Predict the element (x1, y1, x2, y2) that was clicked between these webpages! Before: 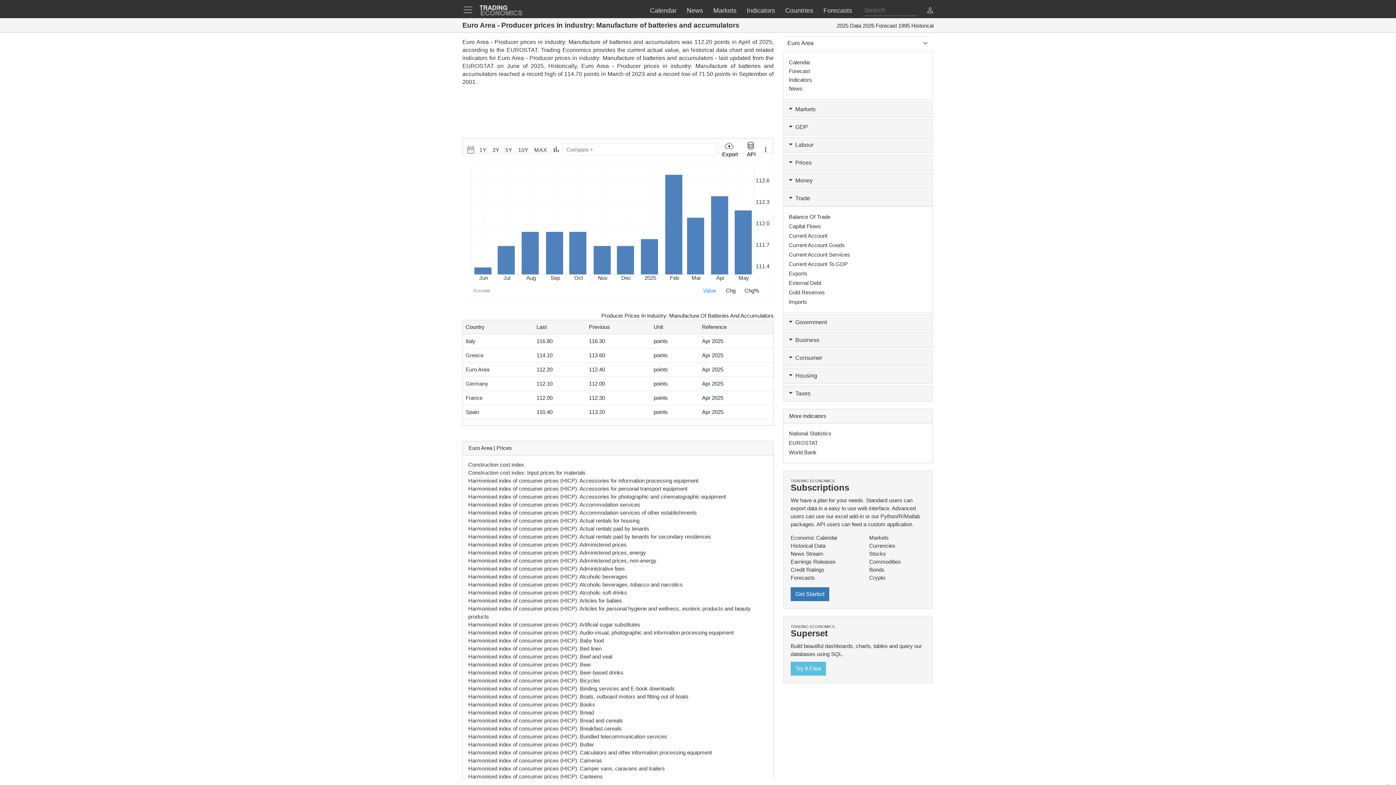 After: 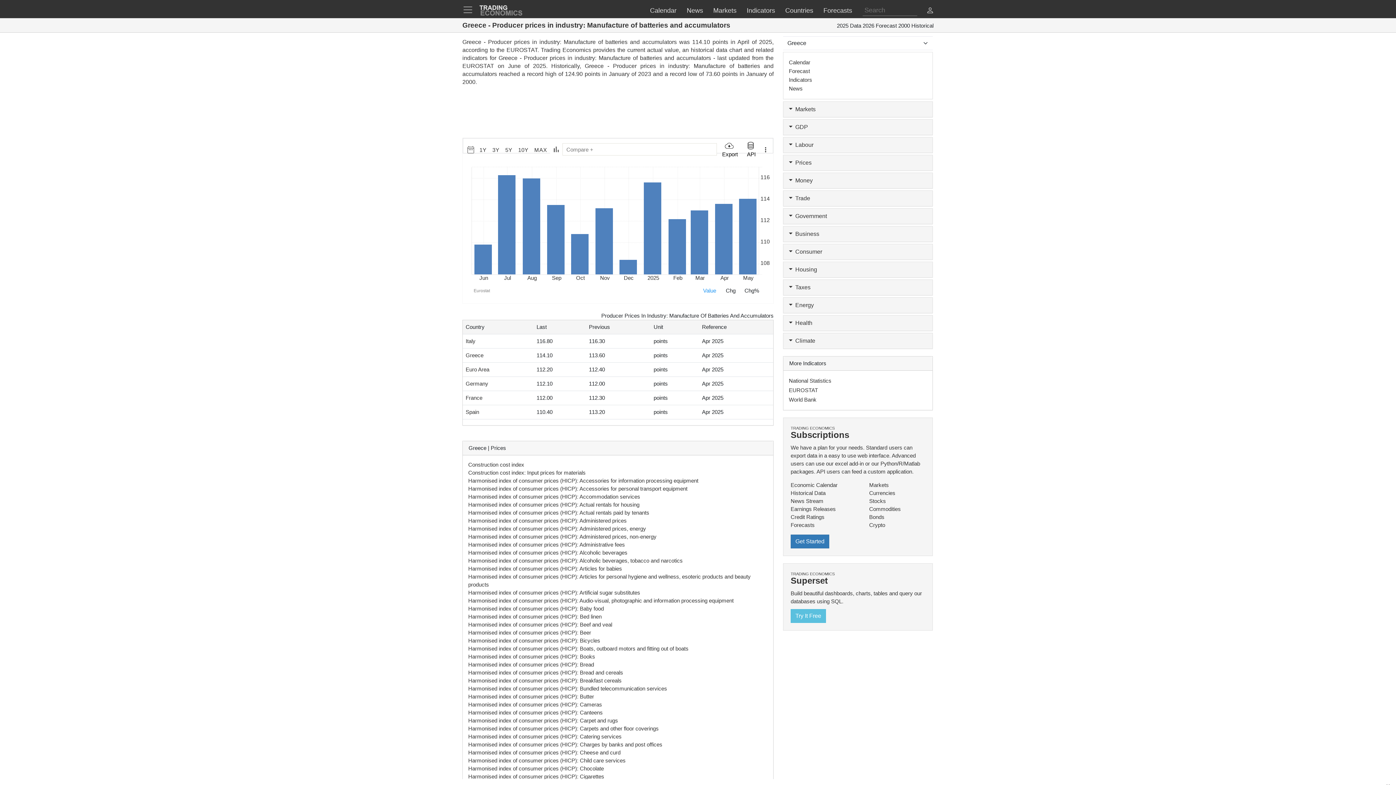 Action: label: Greece bbox: (465, 352, 483, 358)